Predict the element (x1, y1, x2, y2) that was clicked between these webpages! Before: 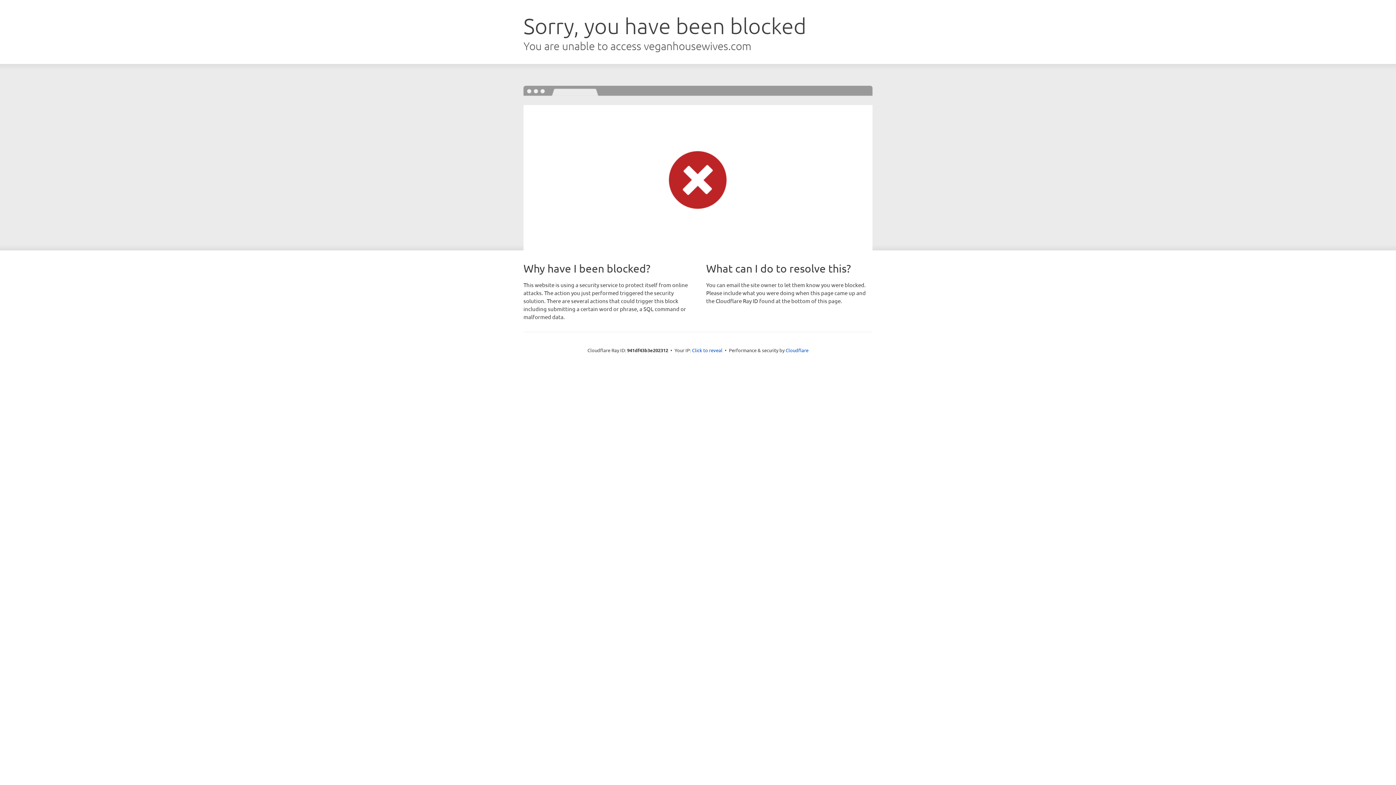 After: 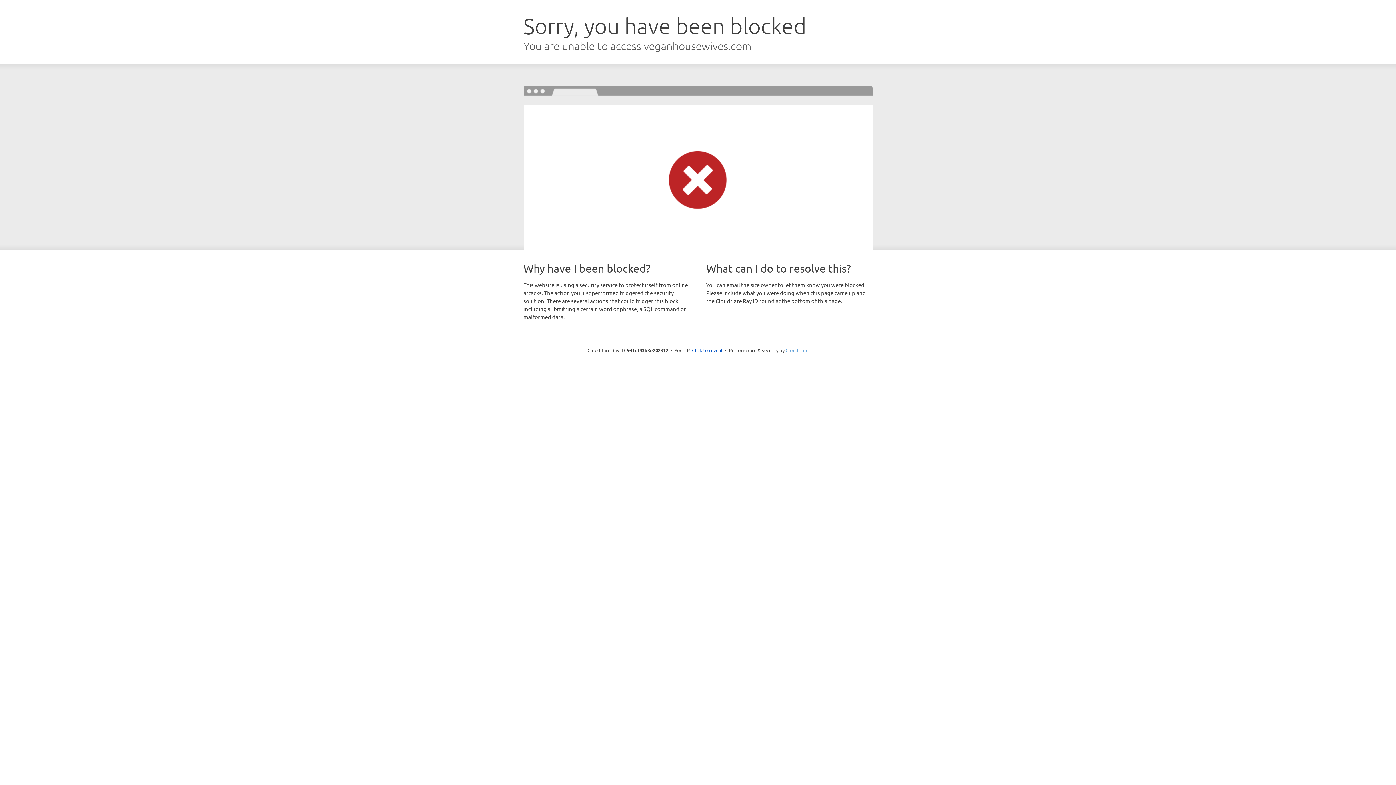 Action: bbox: (785, 347, 808, 353) label: Cloudflare